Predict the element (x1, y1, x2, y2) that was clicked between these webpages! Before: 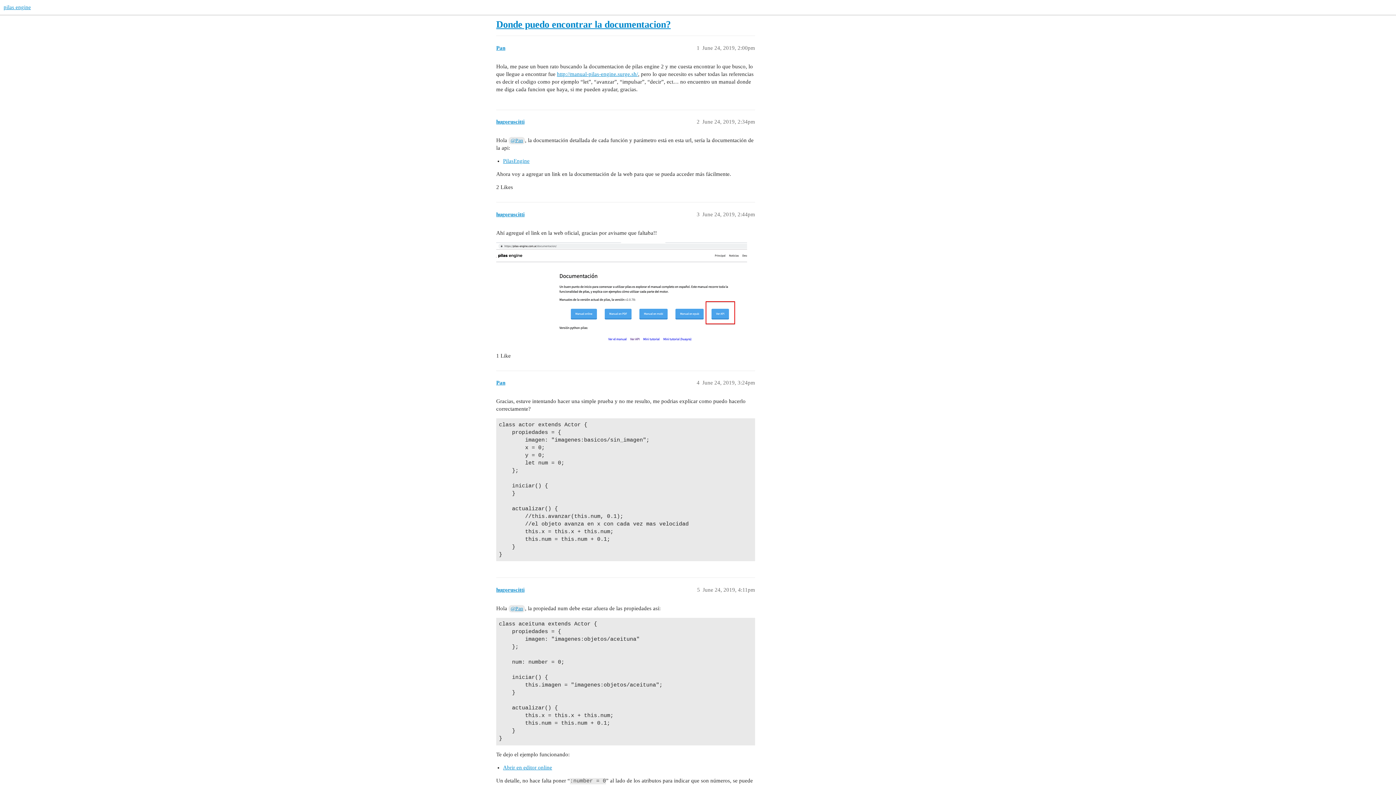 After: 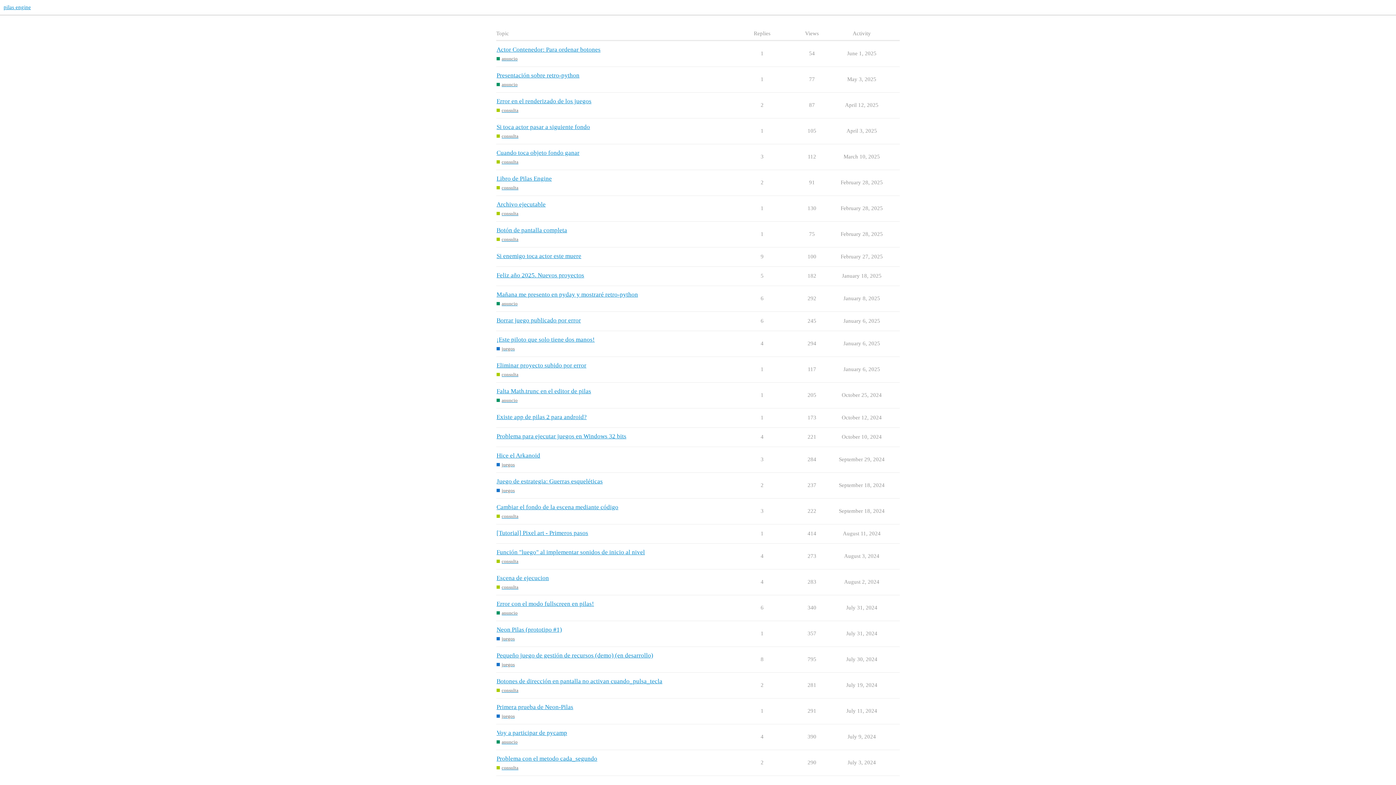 Action: bbox: (3, 4, 30, 10) label: pilas engine